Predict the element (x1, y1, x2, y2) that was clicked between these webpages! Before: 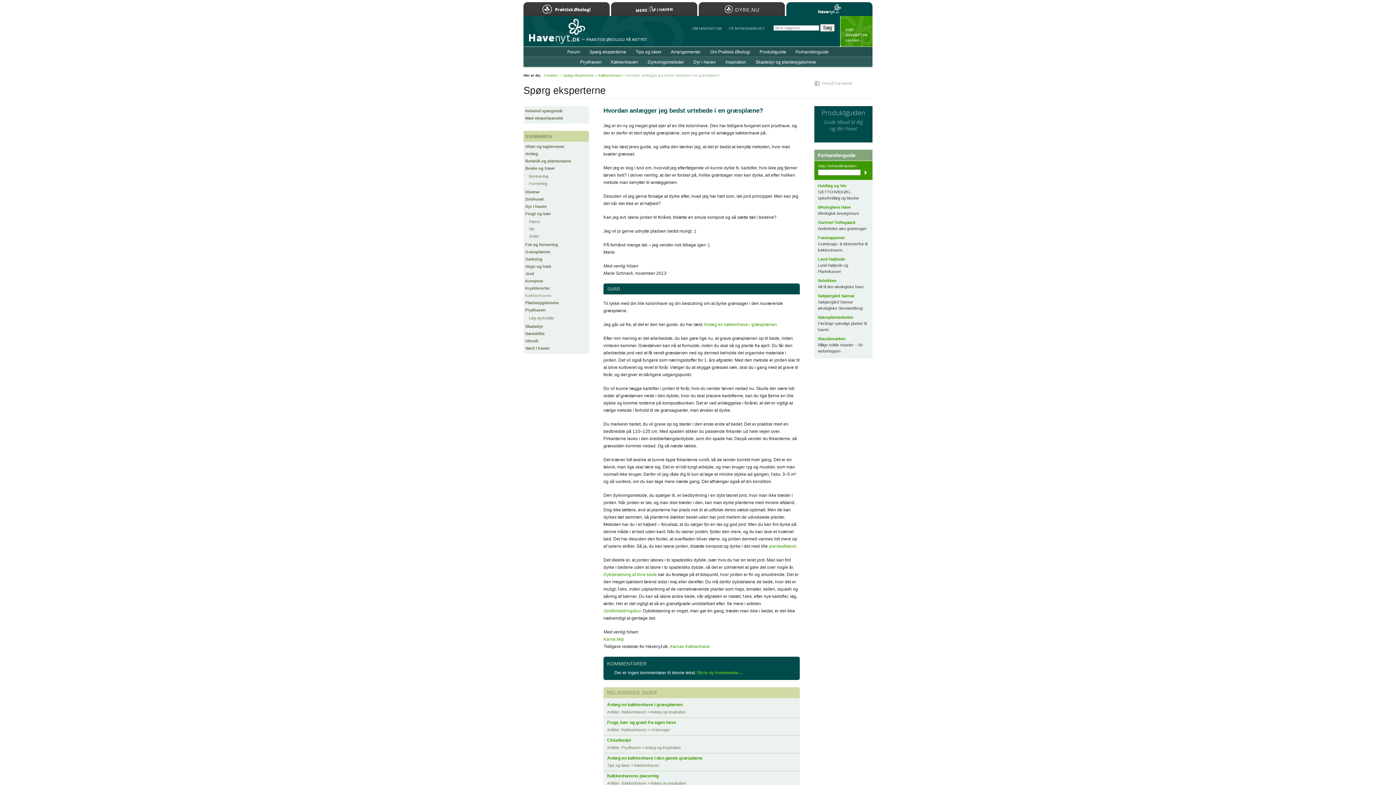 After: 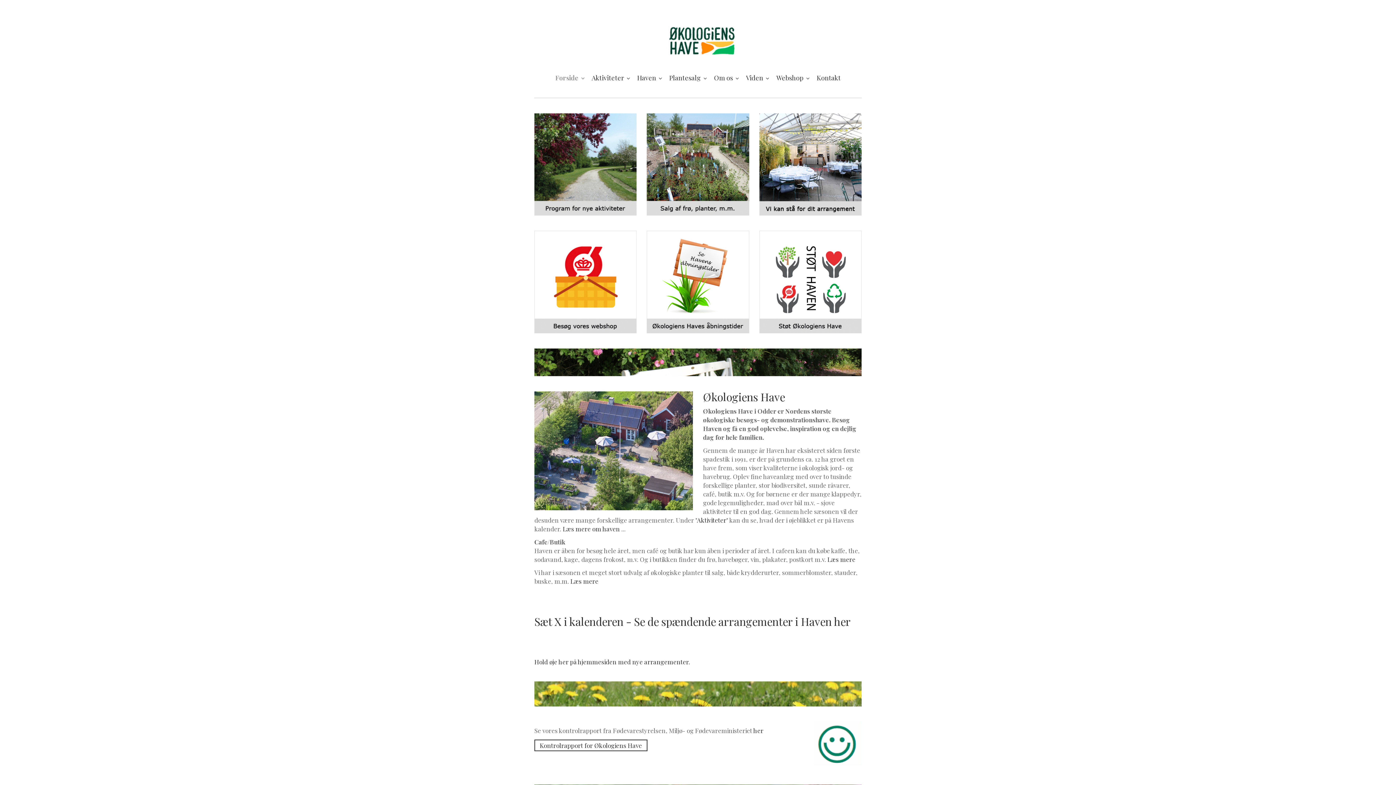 Action: label: Økologiens Have bbox: (818, 205, 850, 209)